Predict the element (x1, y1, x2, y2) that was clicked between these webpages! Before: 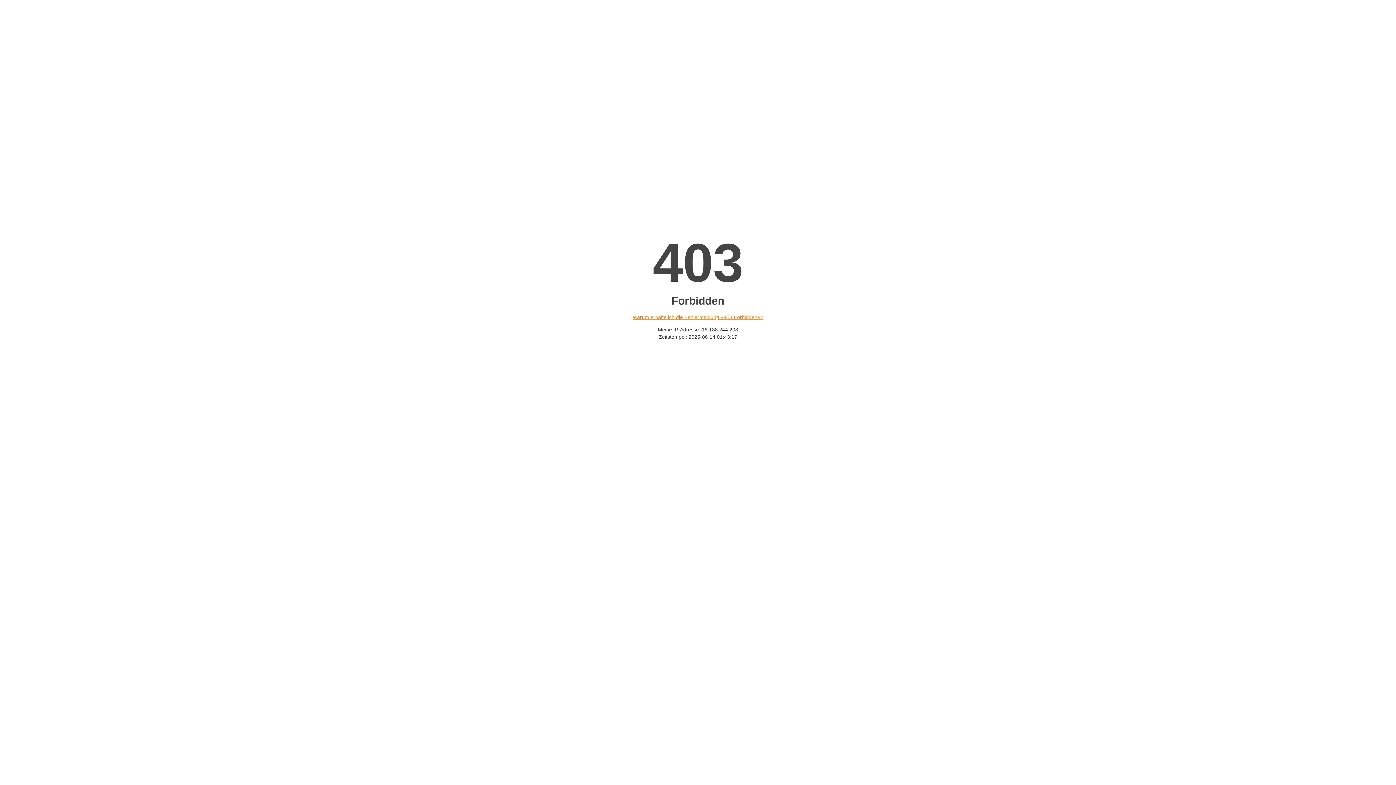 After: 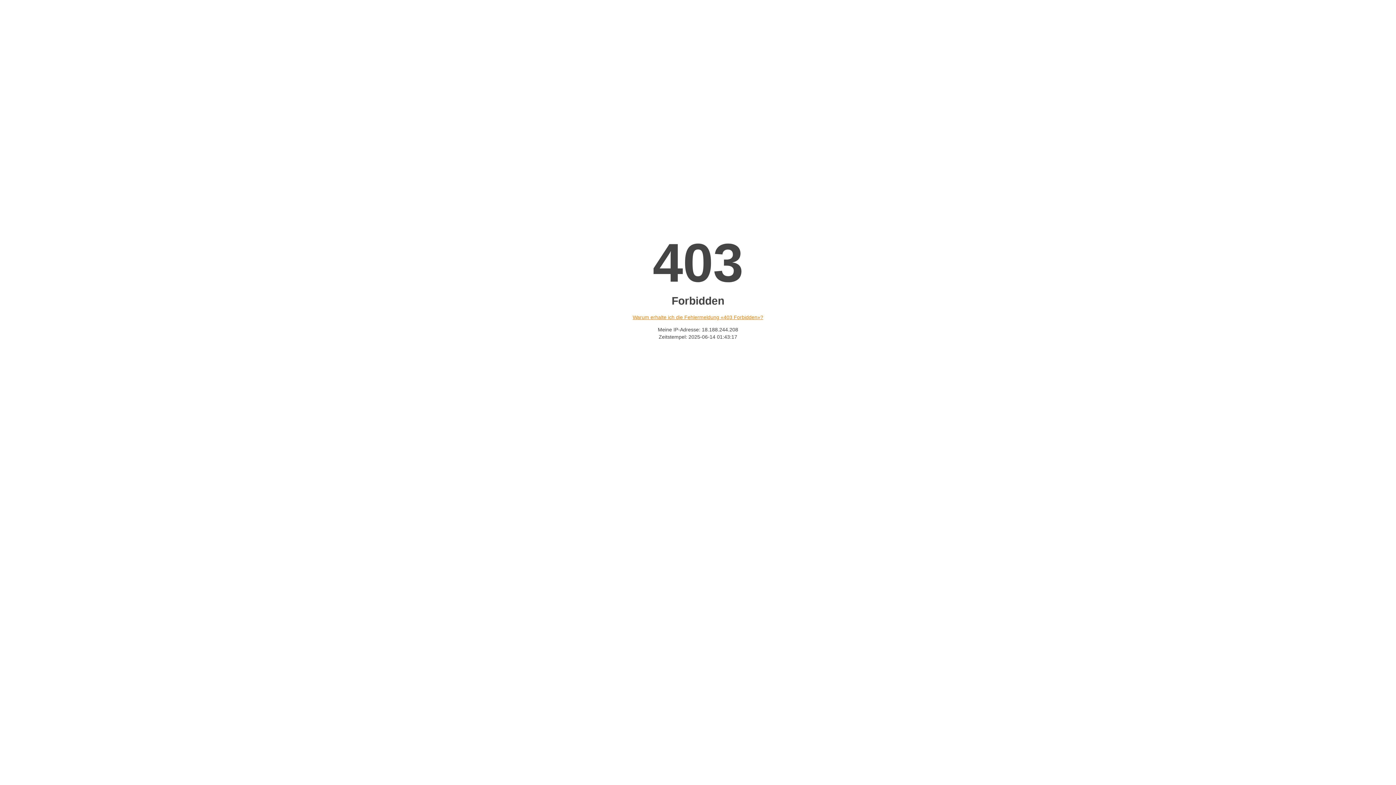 Action: label: Warum erhalte ich die Fehlermeldung «403 Forbidden»? bbox: (632, 314, 763, 320)